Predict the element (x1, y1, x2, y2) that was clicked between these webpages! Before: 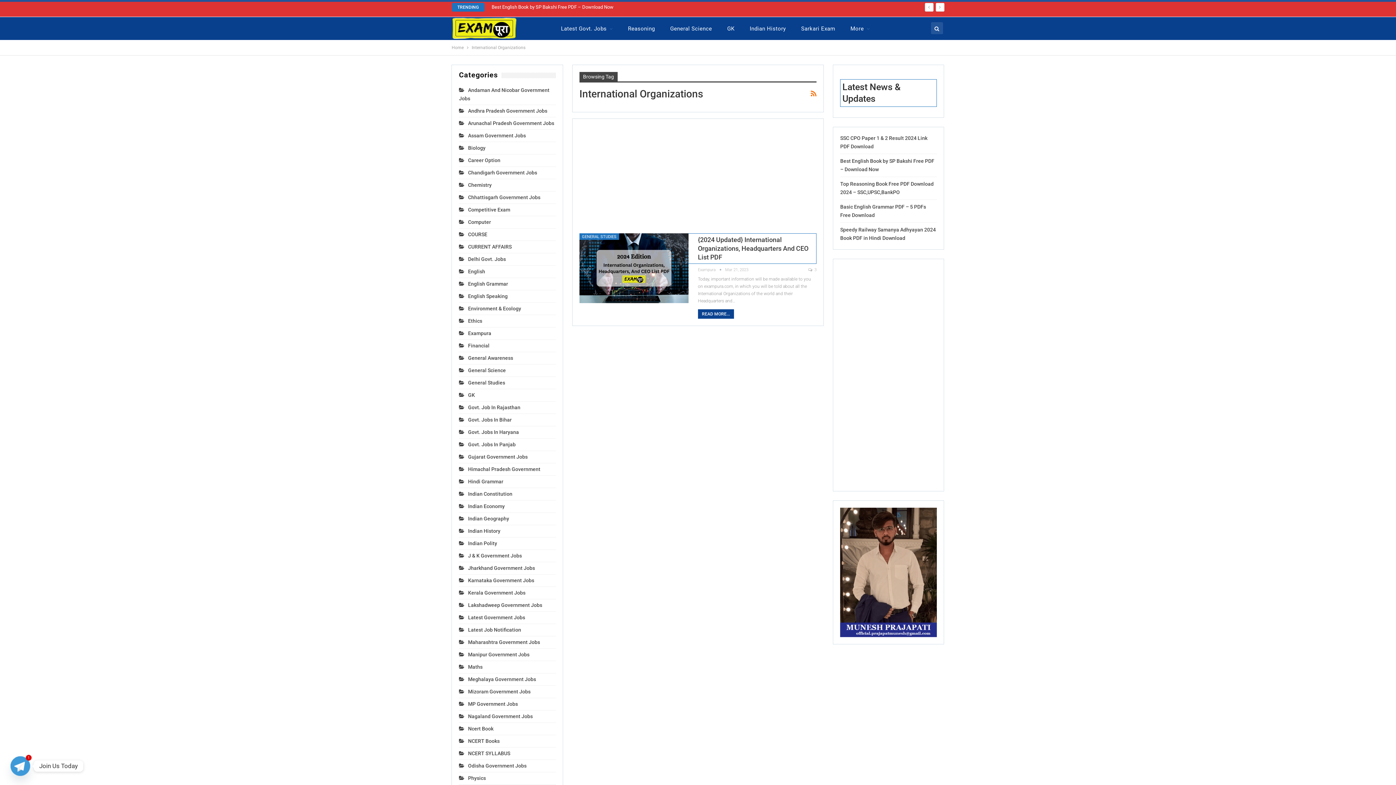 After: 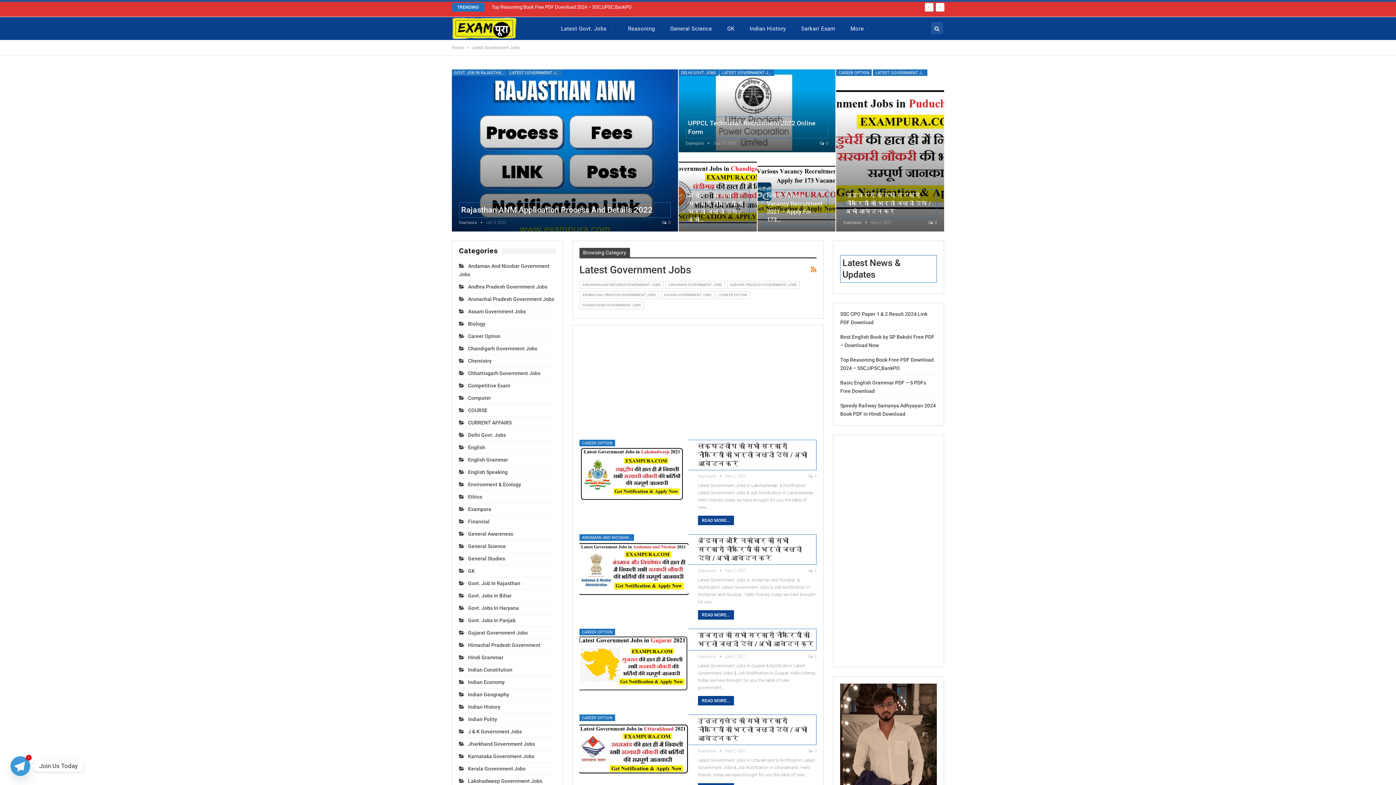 Action: label: Latest Government Jobs bbox: (459, 614, 525, 620)